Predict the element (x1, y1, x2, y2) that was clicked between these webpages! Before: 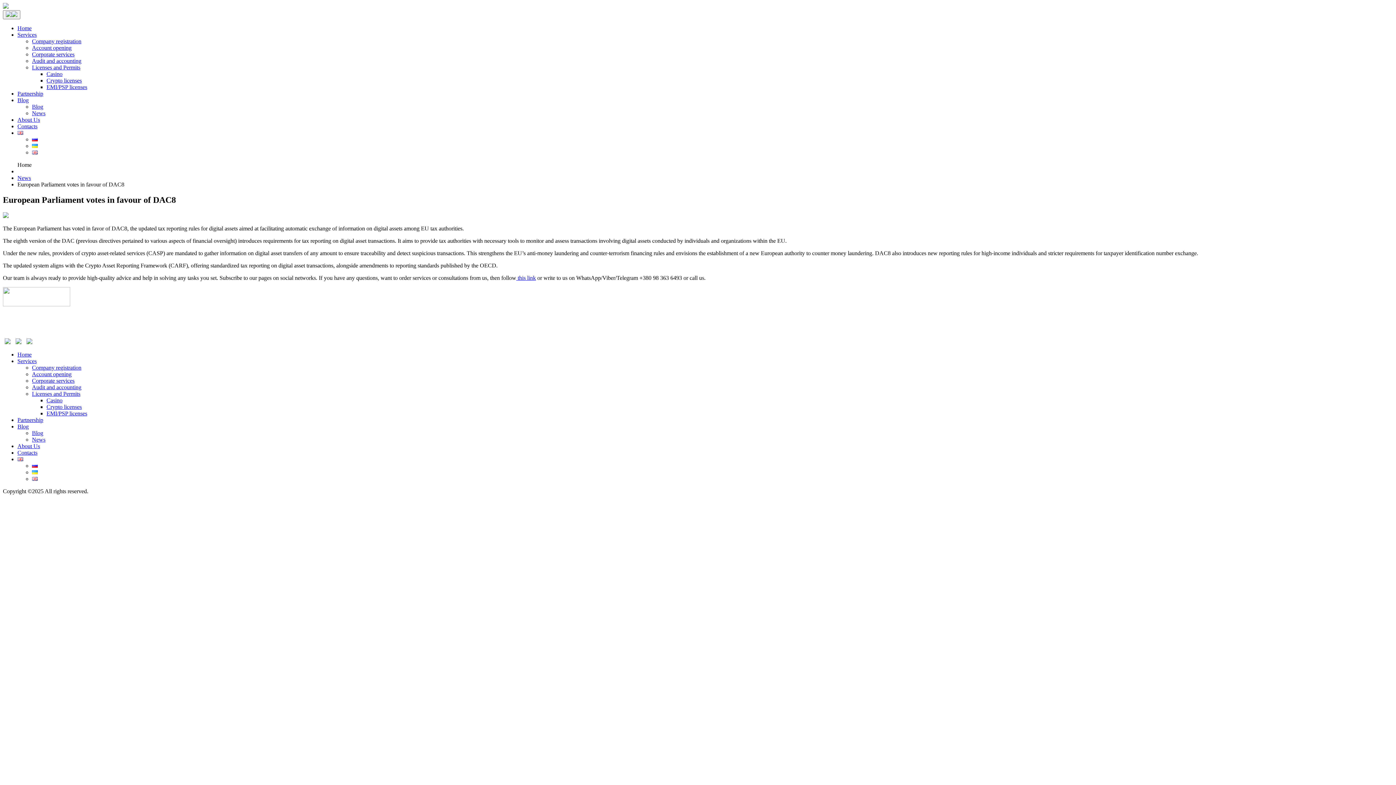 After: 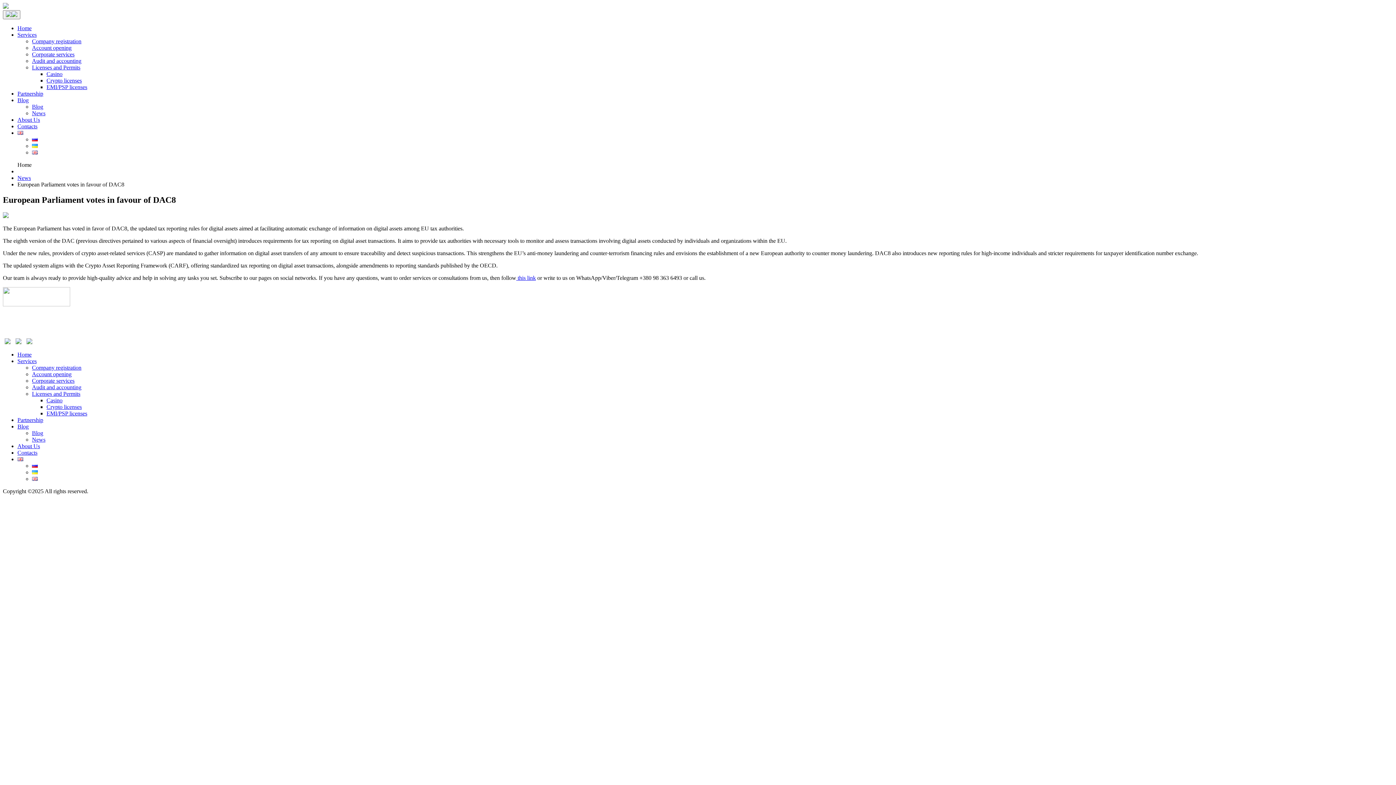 Action: bbox: (17, 456, 23, 462)